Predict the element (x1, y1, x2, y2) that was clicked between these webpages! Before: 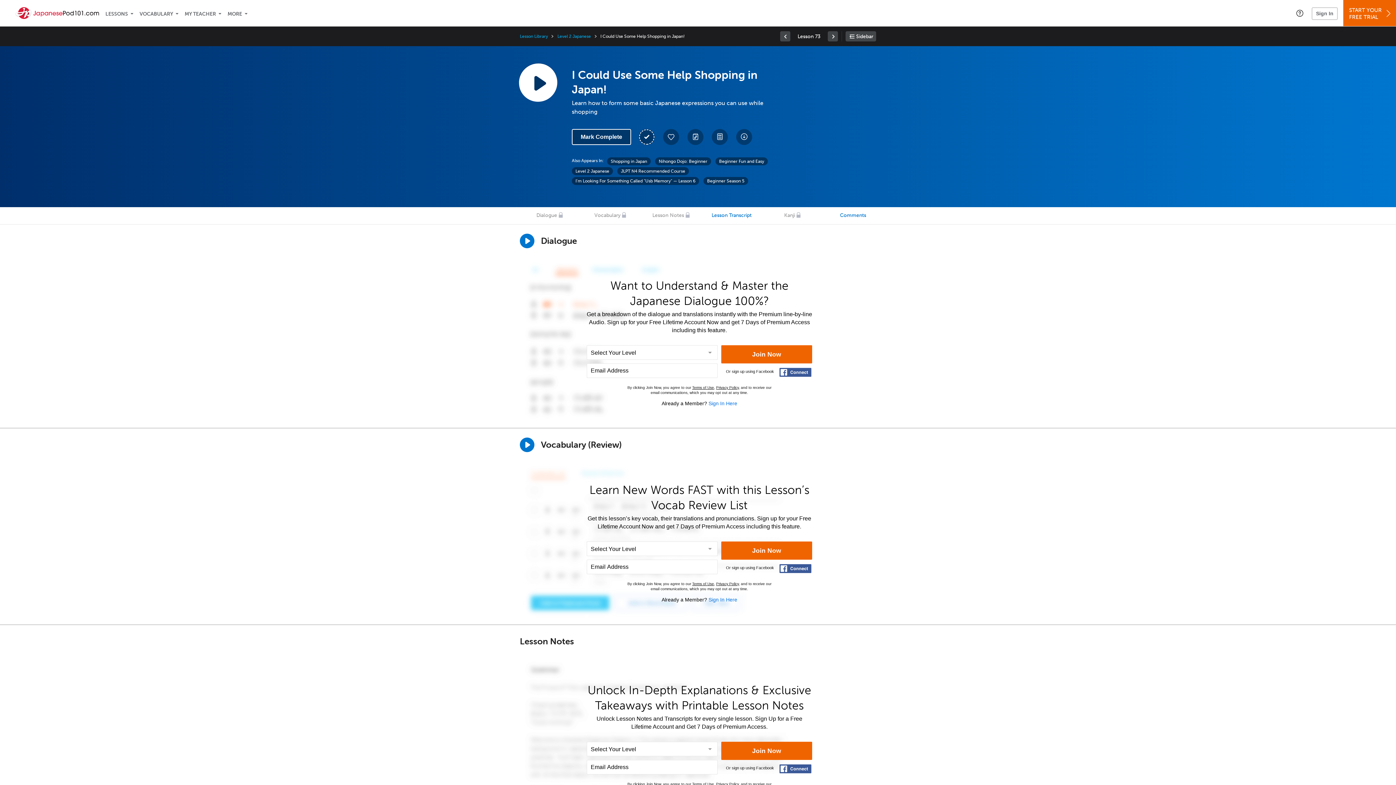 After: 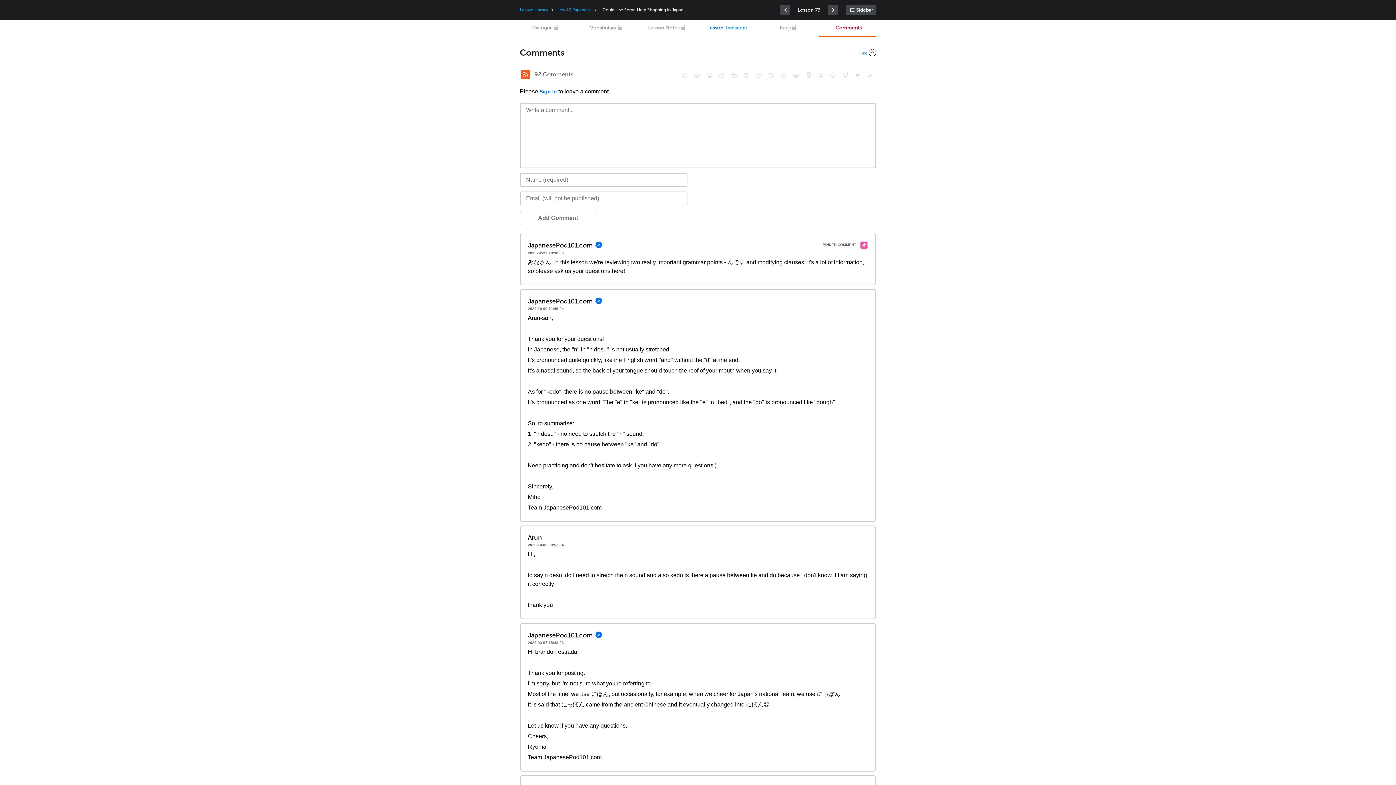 Action: bbox: (825, 207, 880, 224) label: Comments